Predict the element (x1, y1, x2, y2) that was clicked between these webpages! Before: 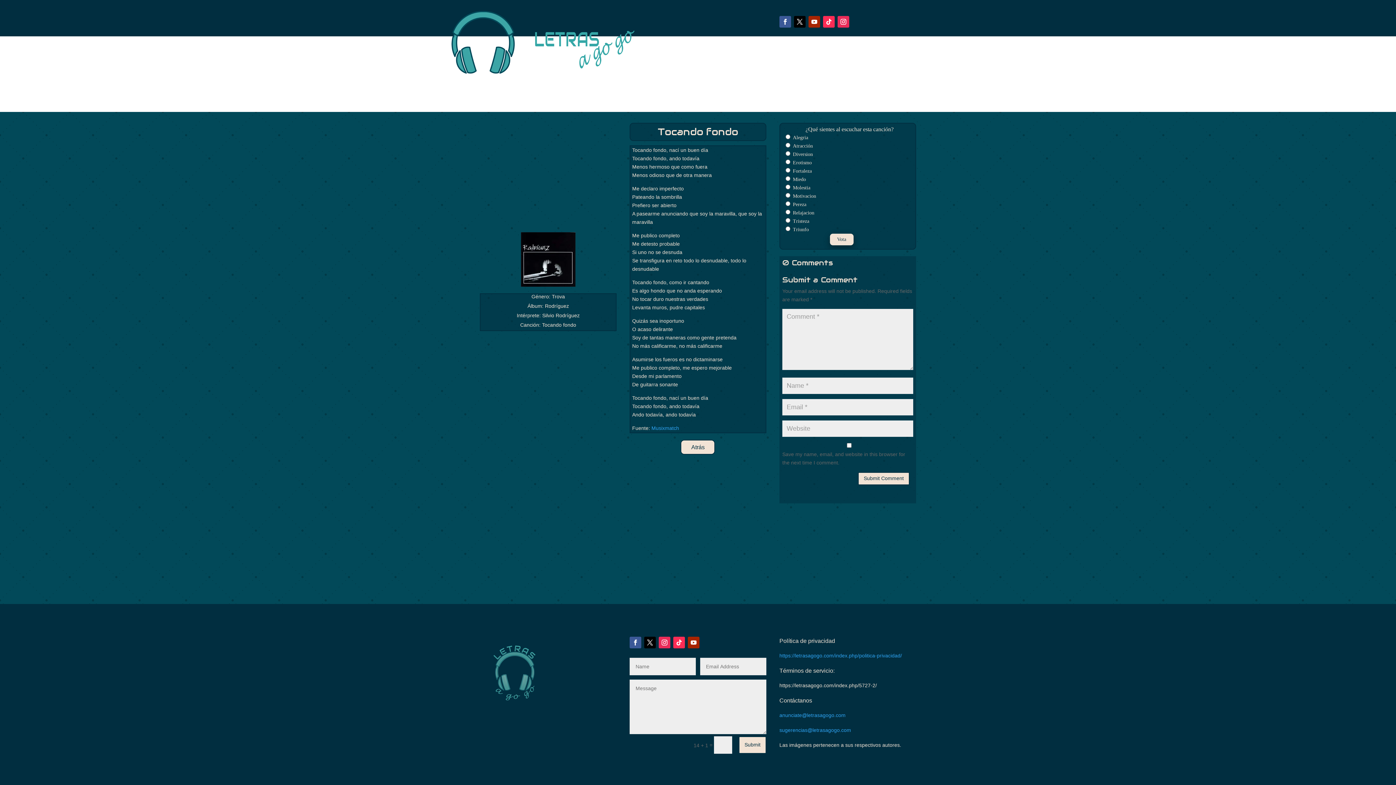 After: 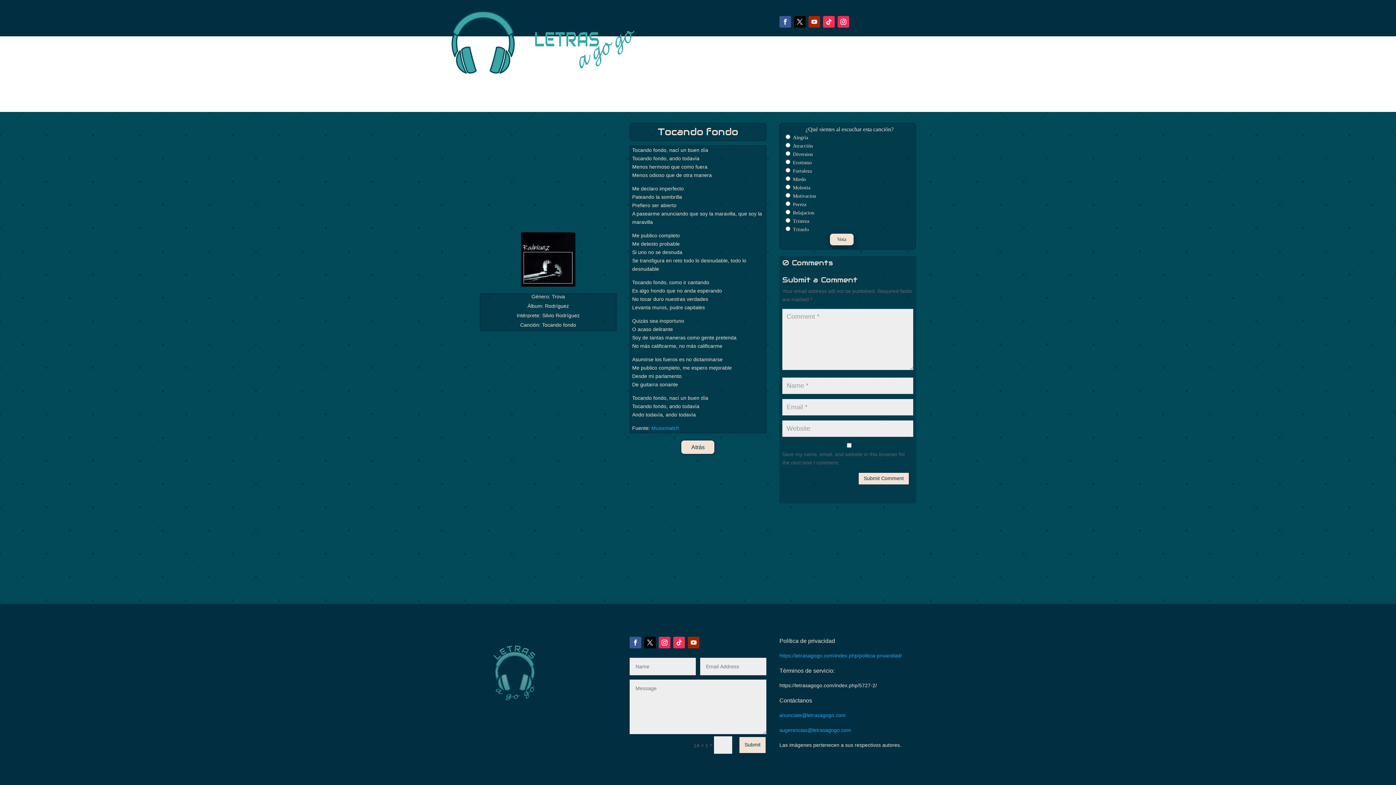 Action: bbox: (808, 16, 820, 27)